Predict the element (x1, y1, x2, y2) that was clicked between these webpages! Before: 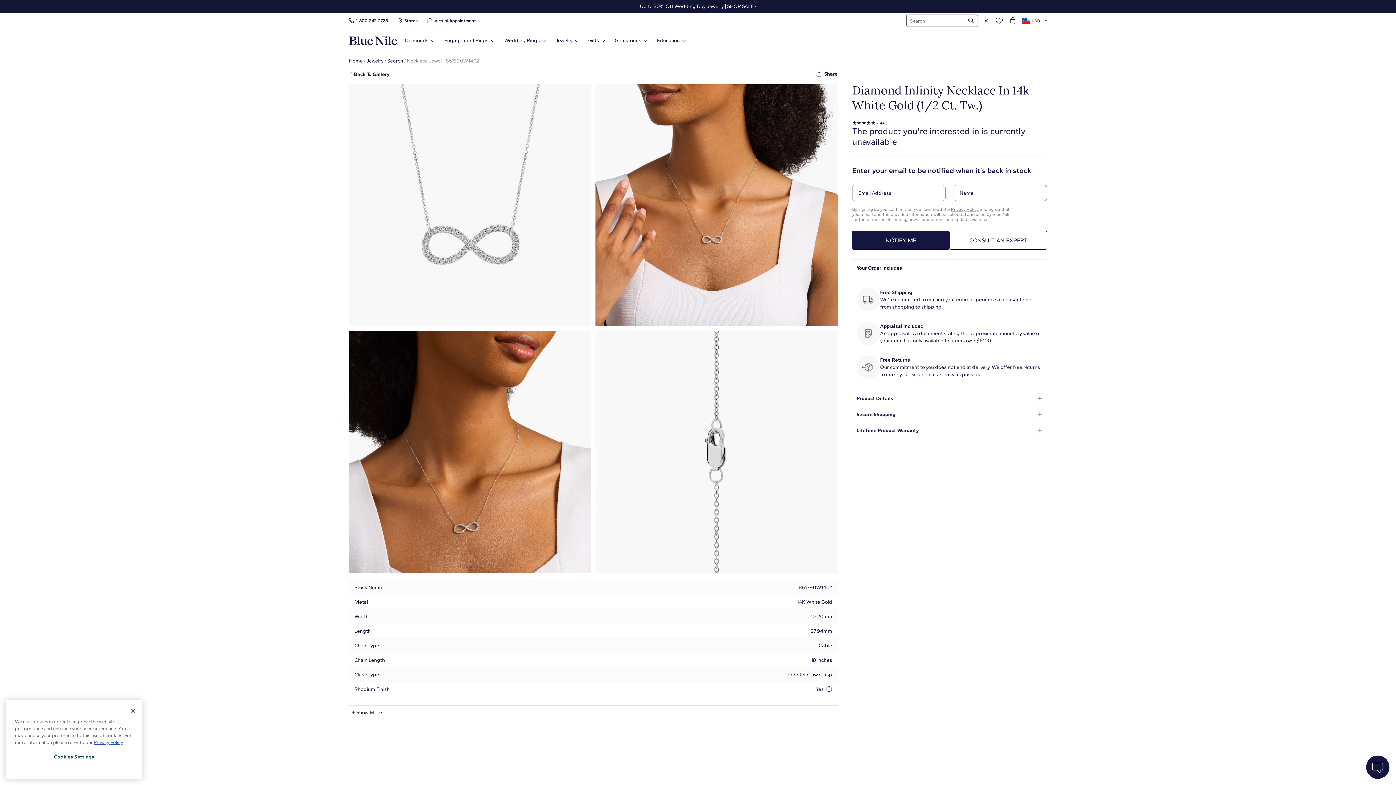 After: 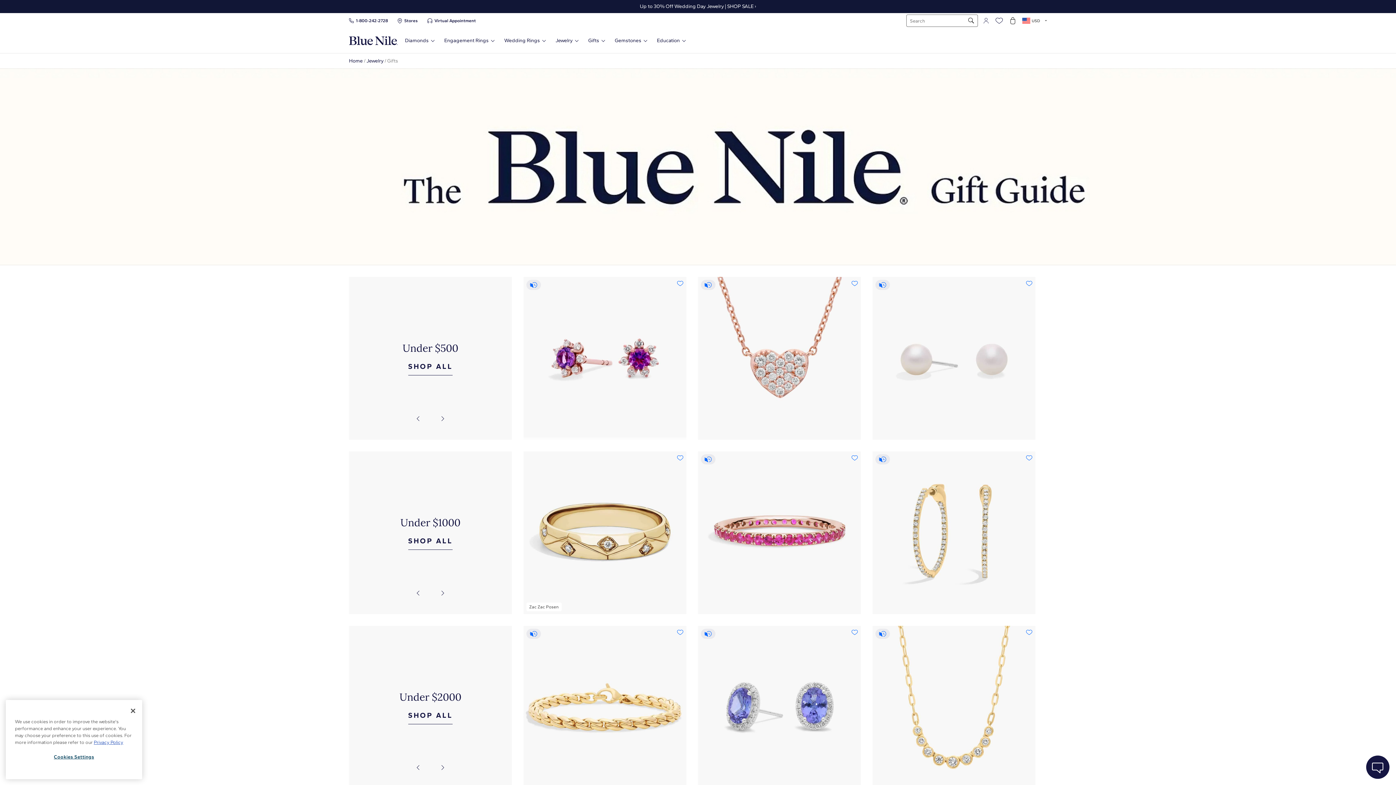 Action: bbox: (588, 37, 604, 43) label: Gifts